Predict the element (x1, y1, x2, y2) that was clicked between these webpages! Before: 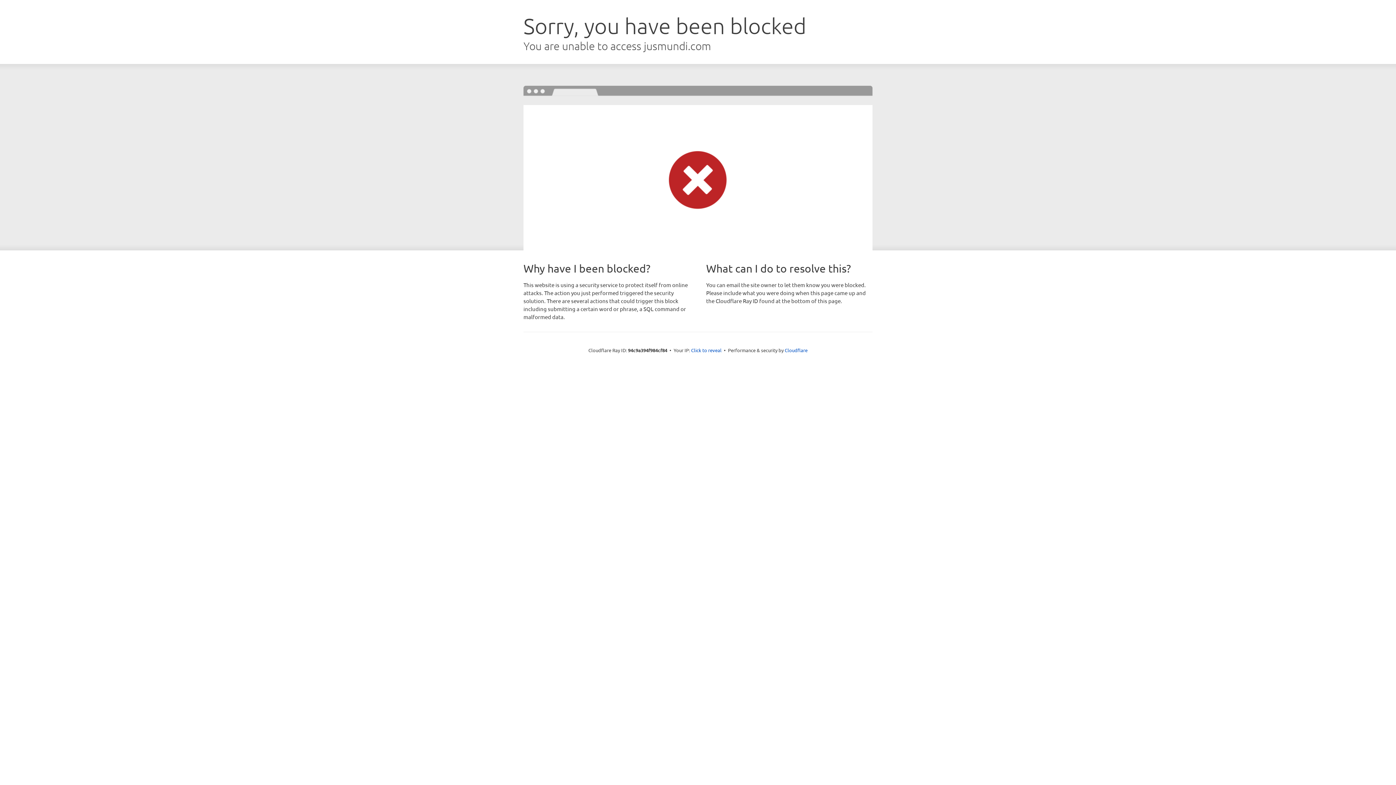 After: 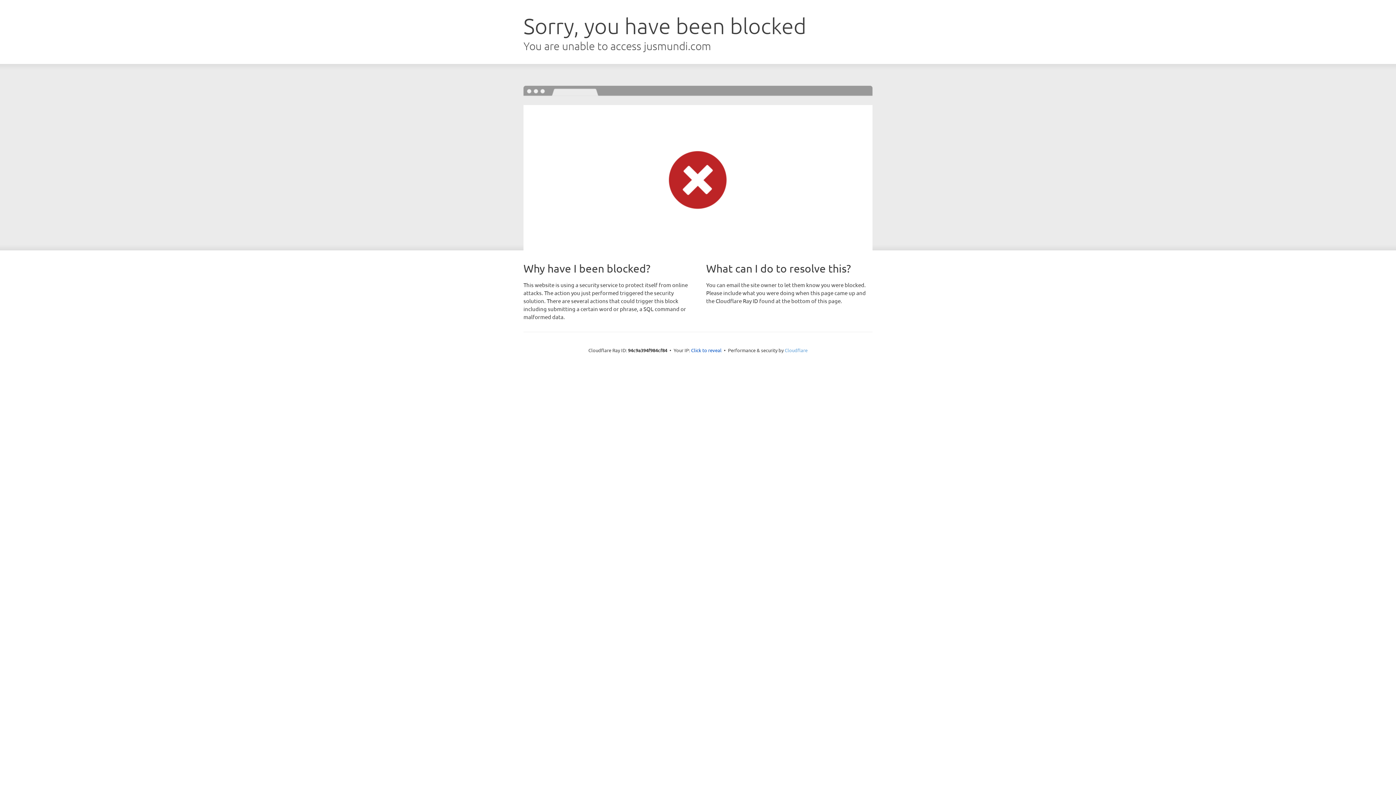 Action: label: Cloudflare bbox: (784, 347, 807, 353)